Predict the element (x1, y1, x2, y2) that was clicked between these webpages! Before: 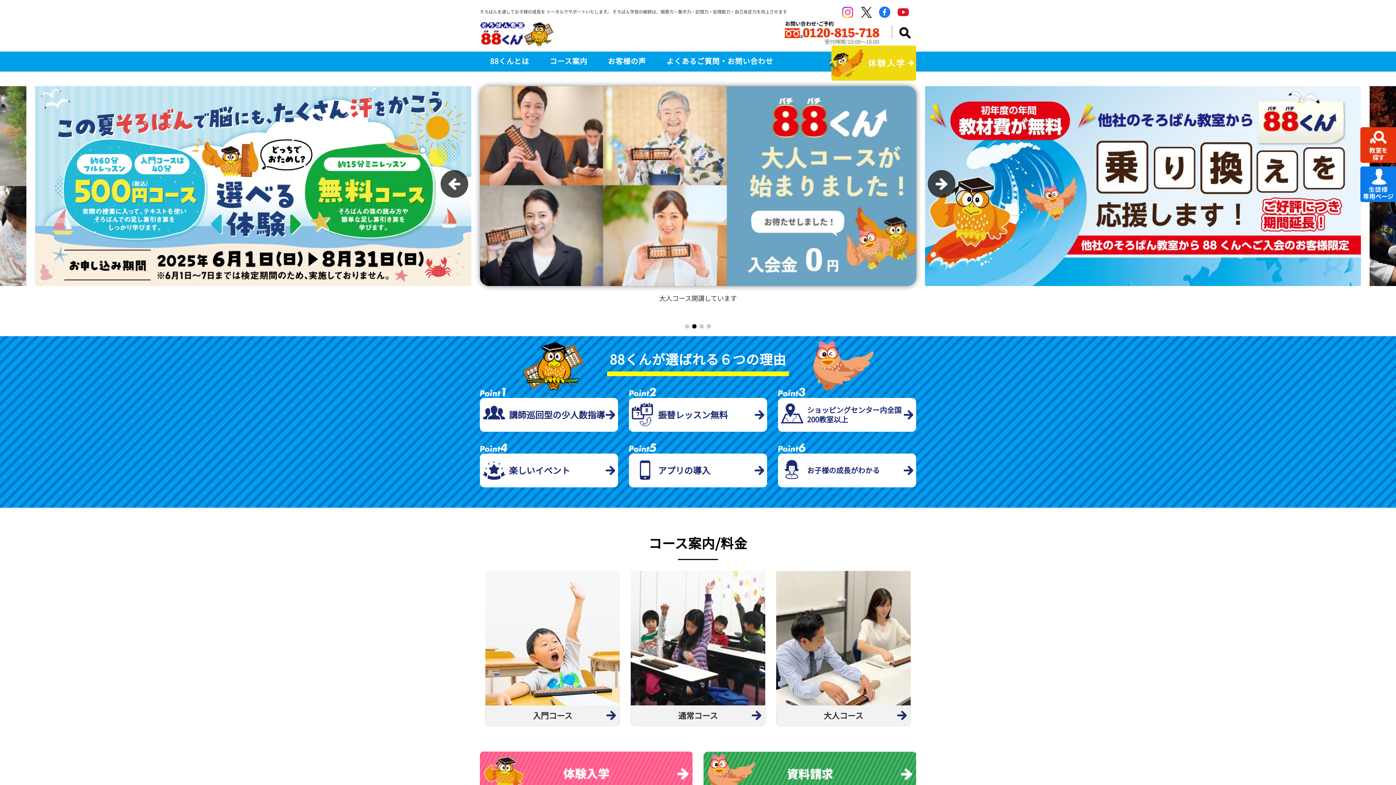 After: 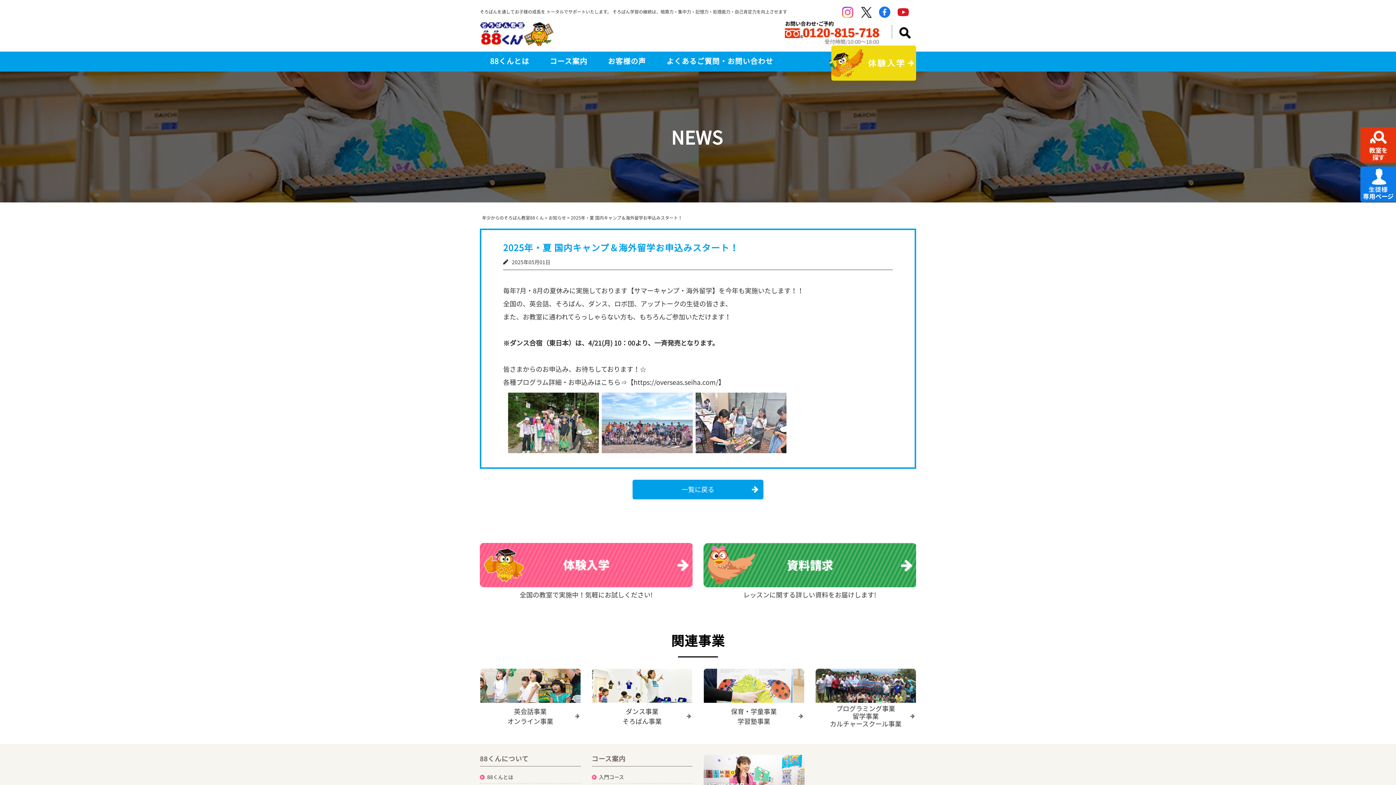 Action: bbox: (925, 82, 1361, 336) label: 国内CAMP2025　海外留学